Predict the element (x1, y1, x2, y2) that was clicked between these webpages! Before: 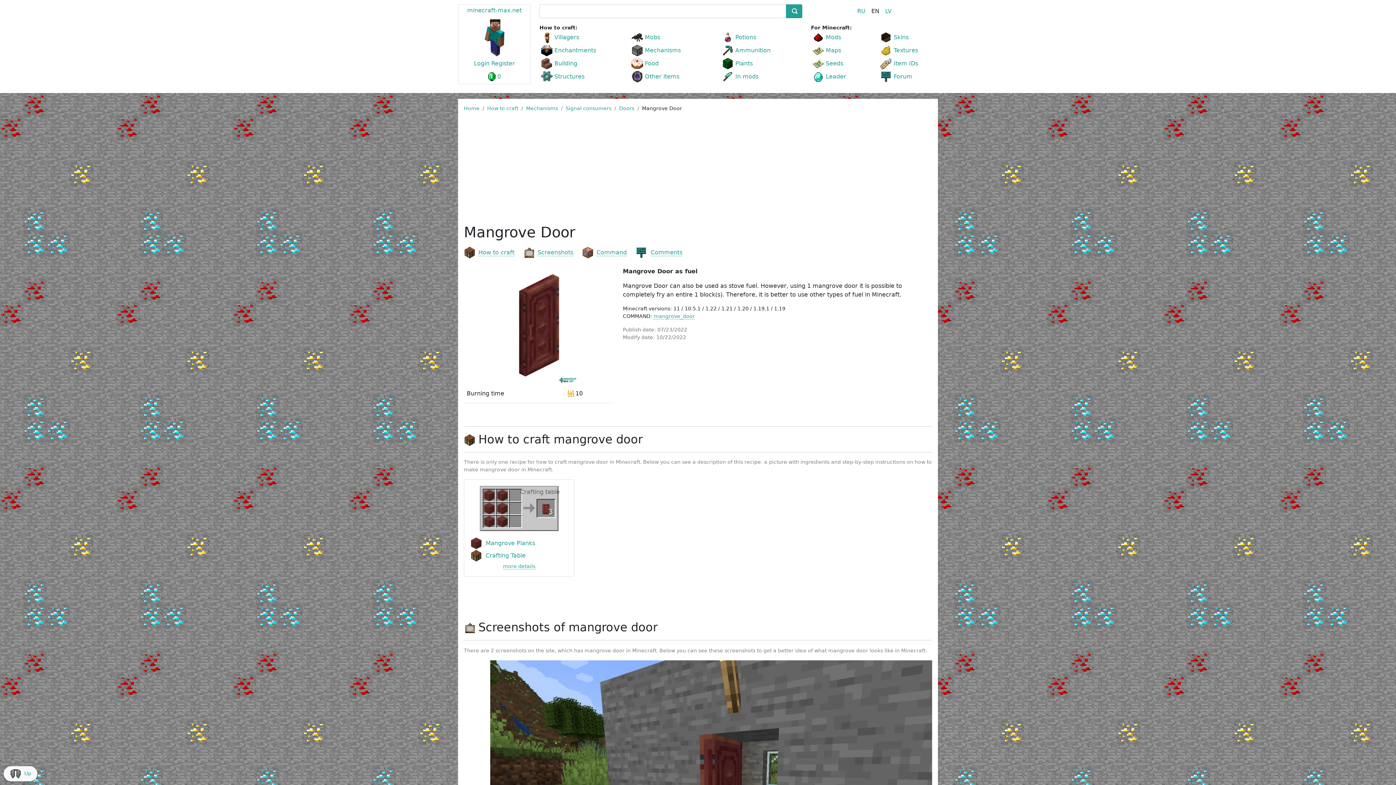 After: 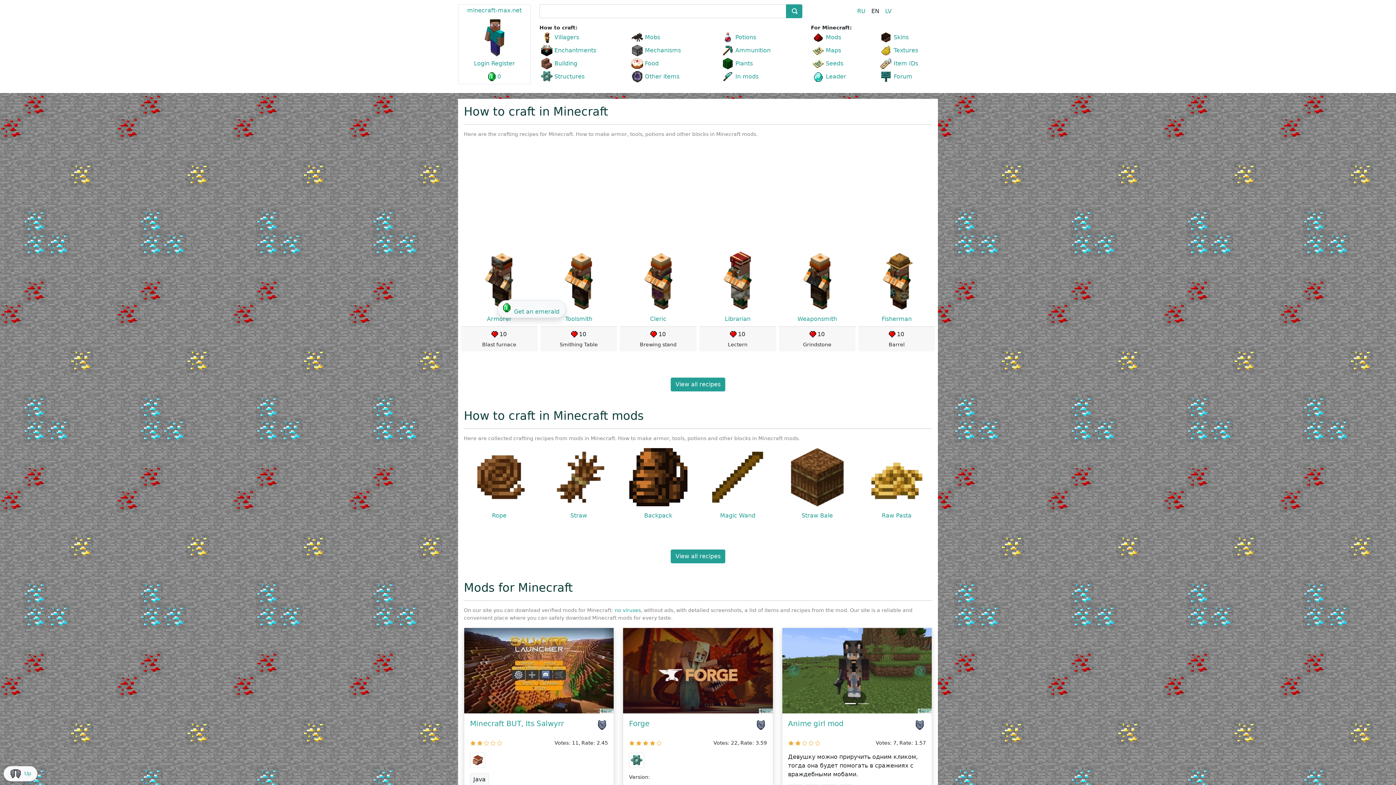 Action: label: minecraft-max.net bbox: (467, 6, 521, 13)